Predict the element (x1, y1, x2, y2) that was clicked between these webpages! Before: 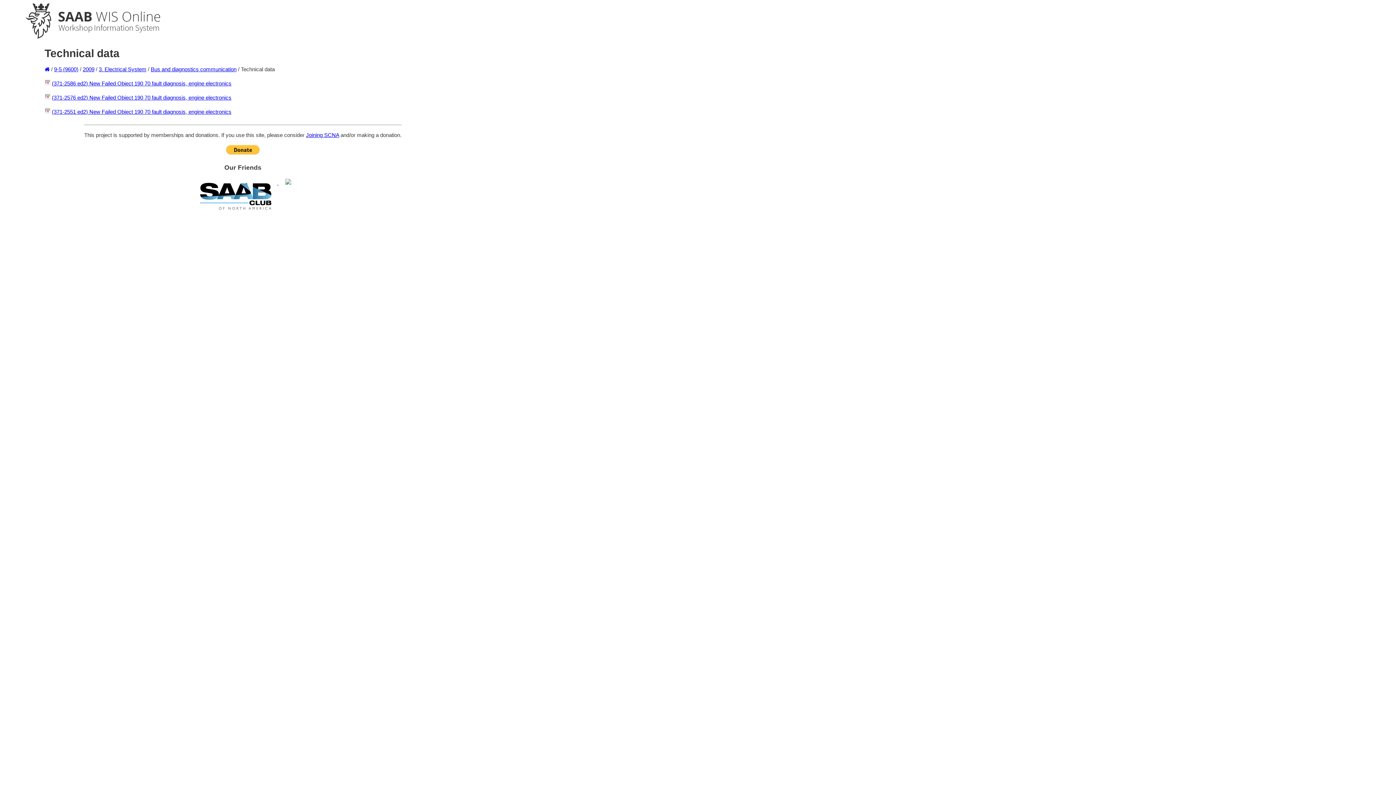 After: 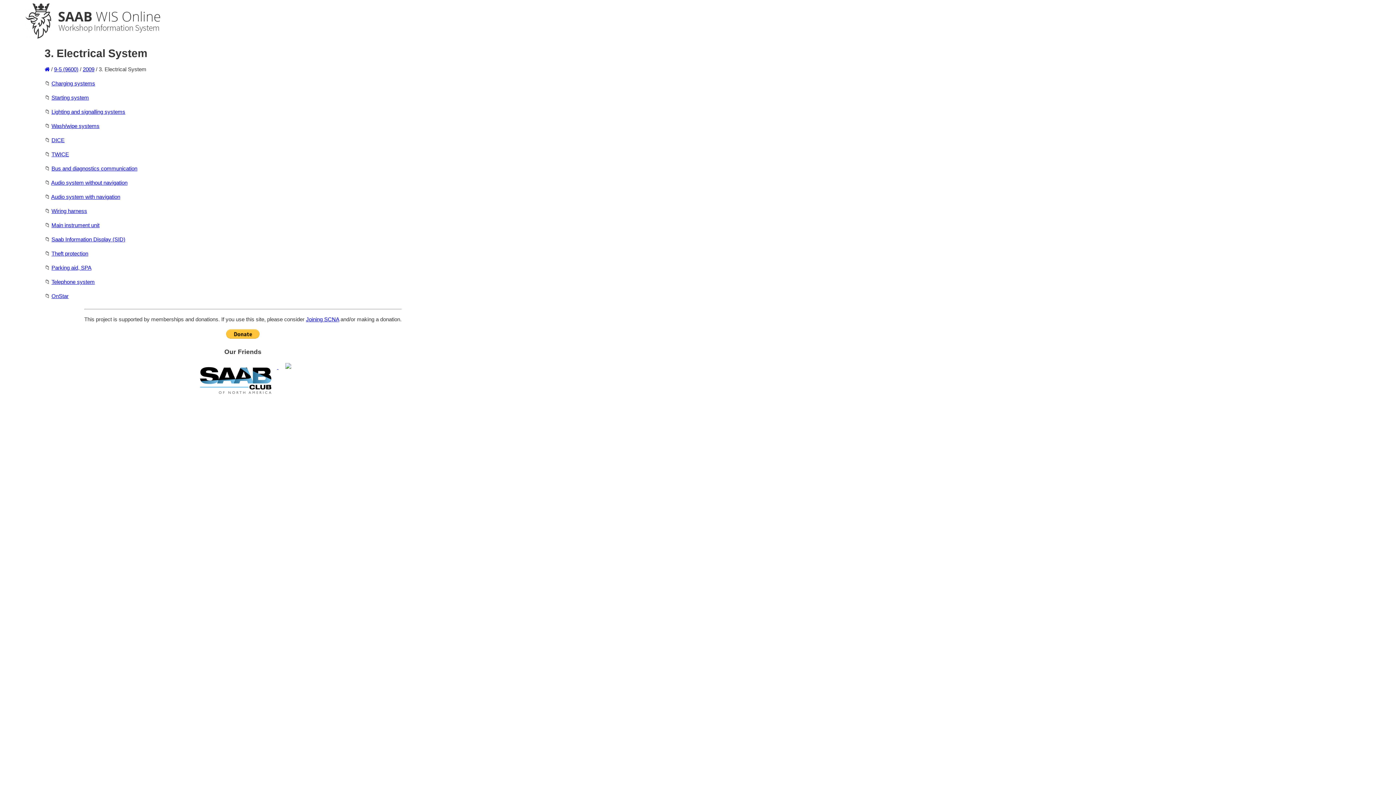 Action: label: 3. Electrical System bbox: (98, 66, 146, 72)